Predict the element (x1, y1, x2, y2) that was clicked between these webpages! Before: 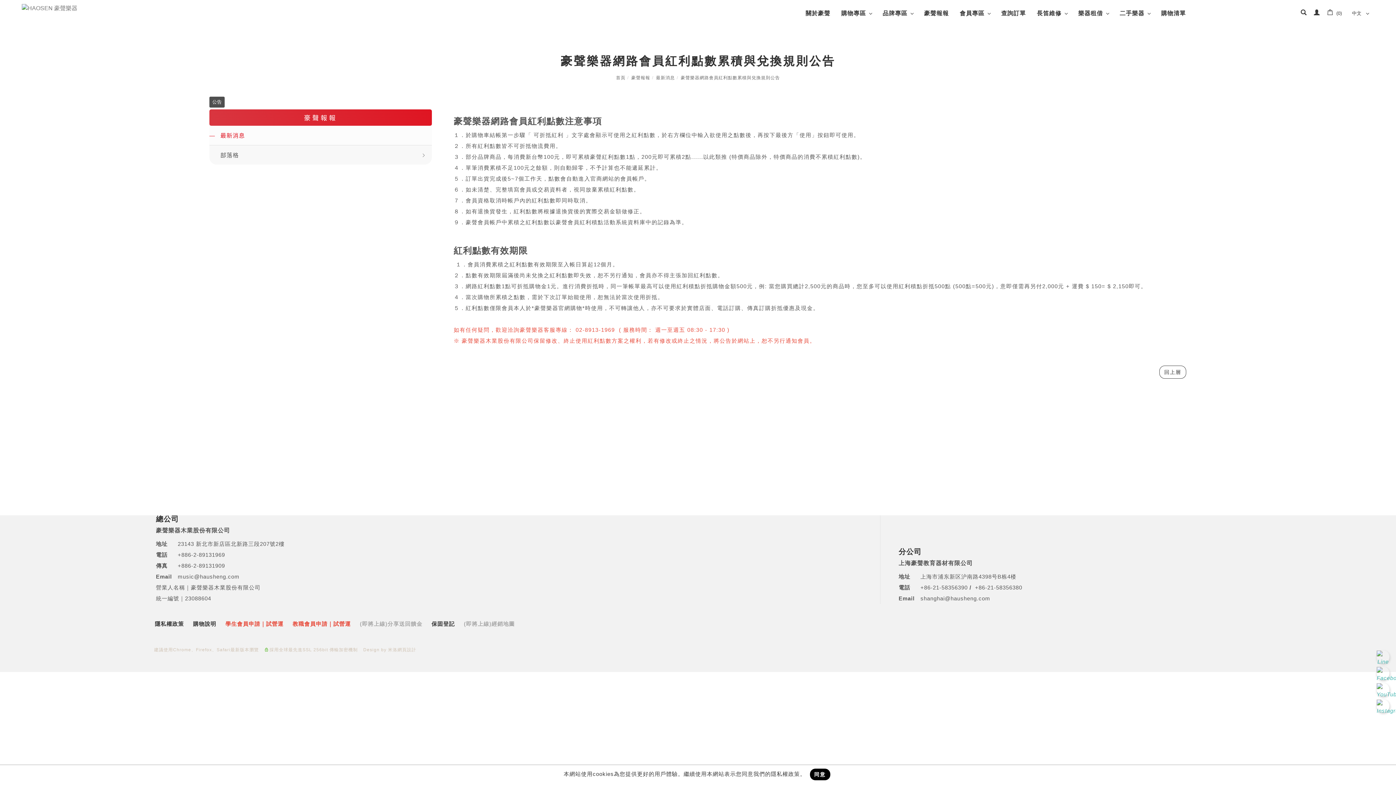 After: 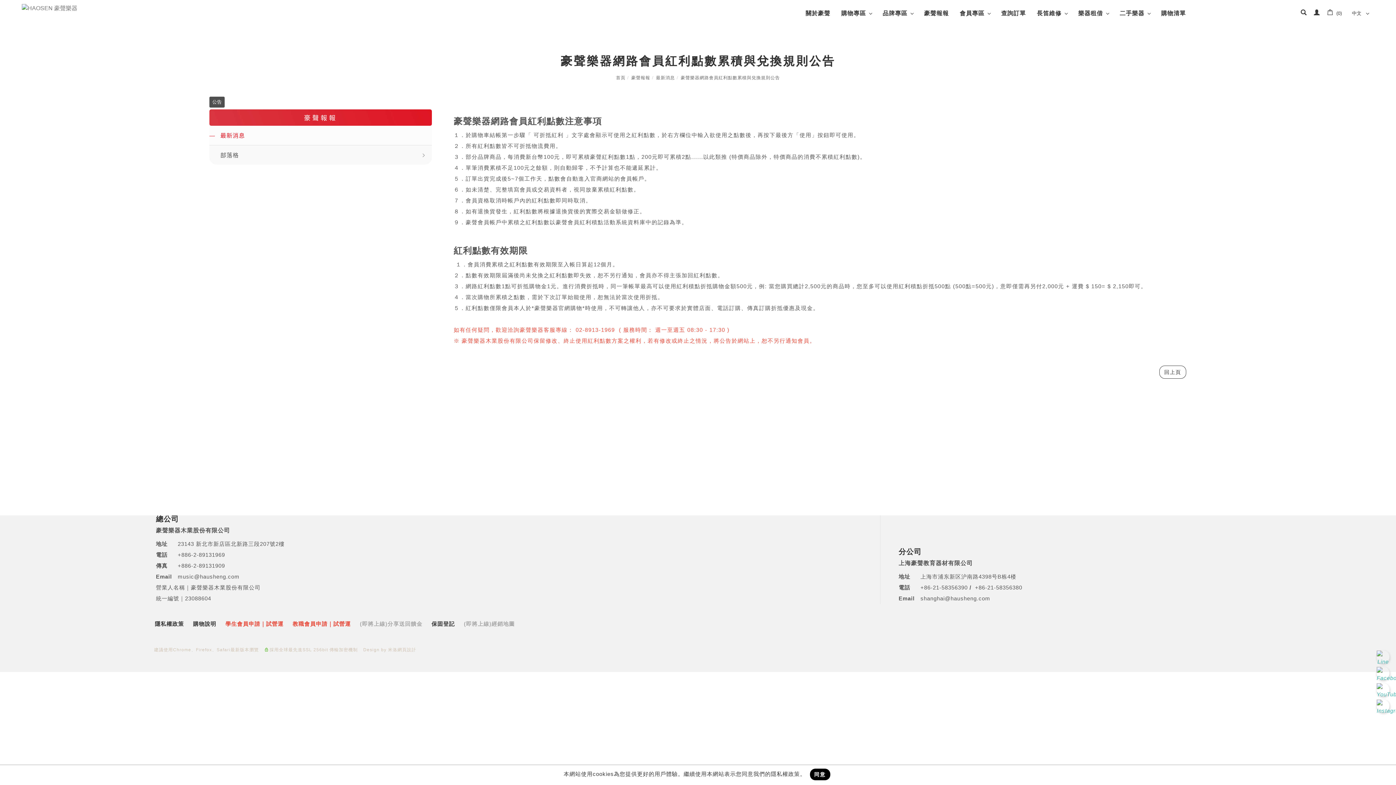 Action: bbox: (680, 75, 780, 80) label: 豪聲樂器網路會員紅利點數累積與兌換規則公告